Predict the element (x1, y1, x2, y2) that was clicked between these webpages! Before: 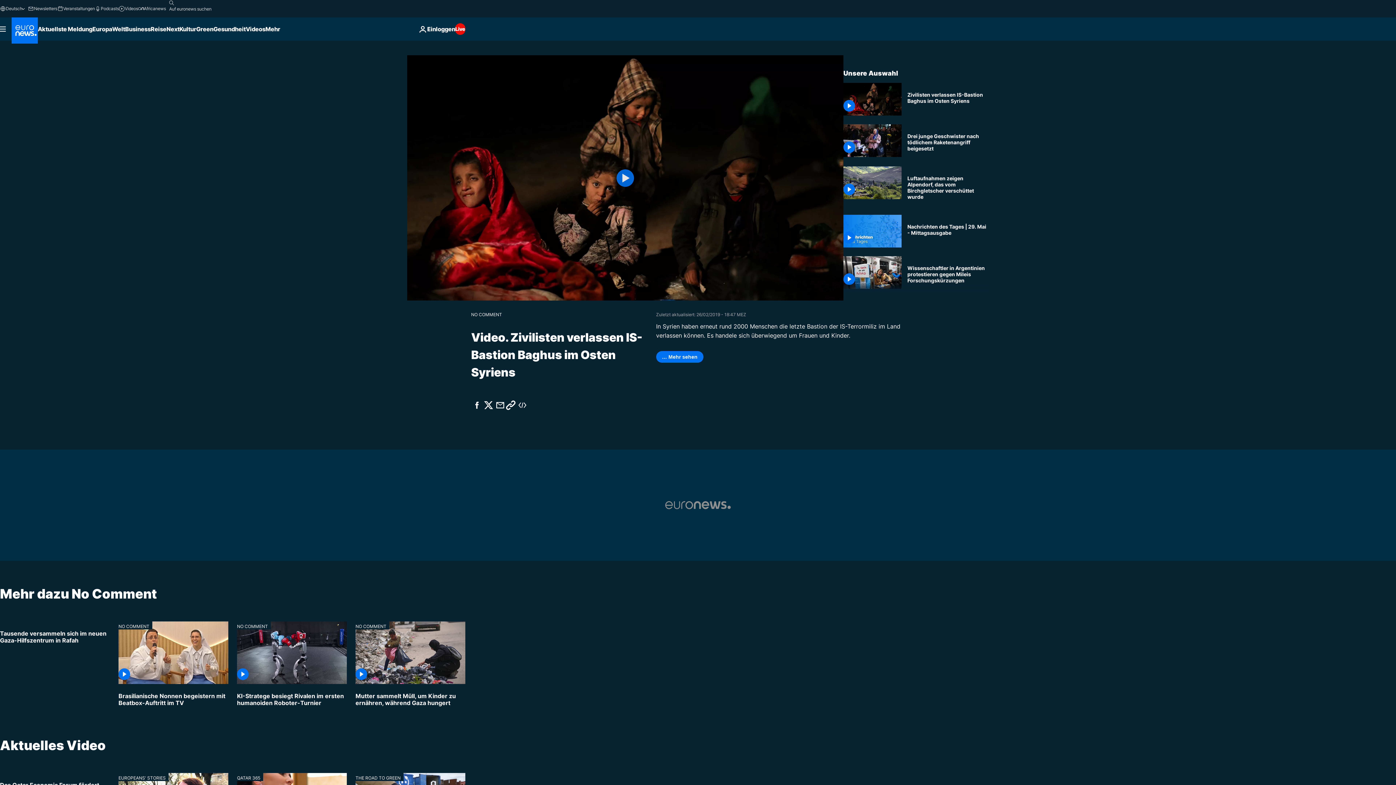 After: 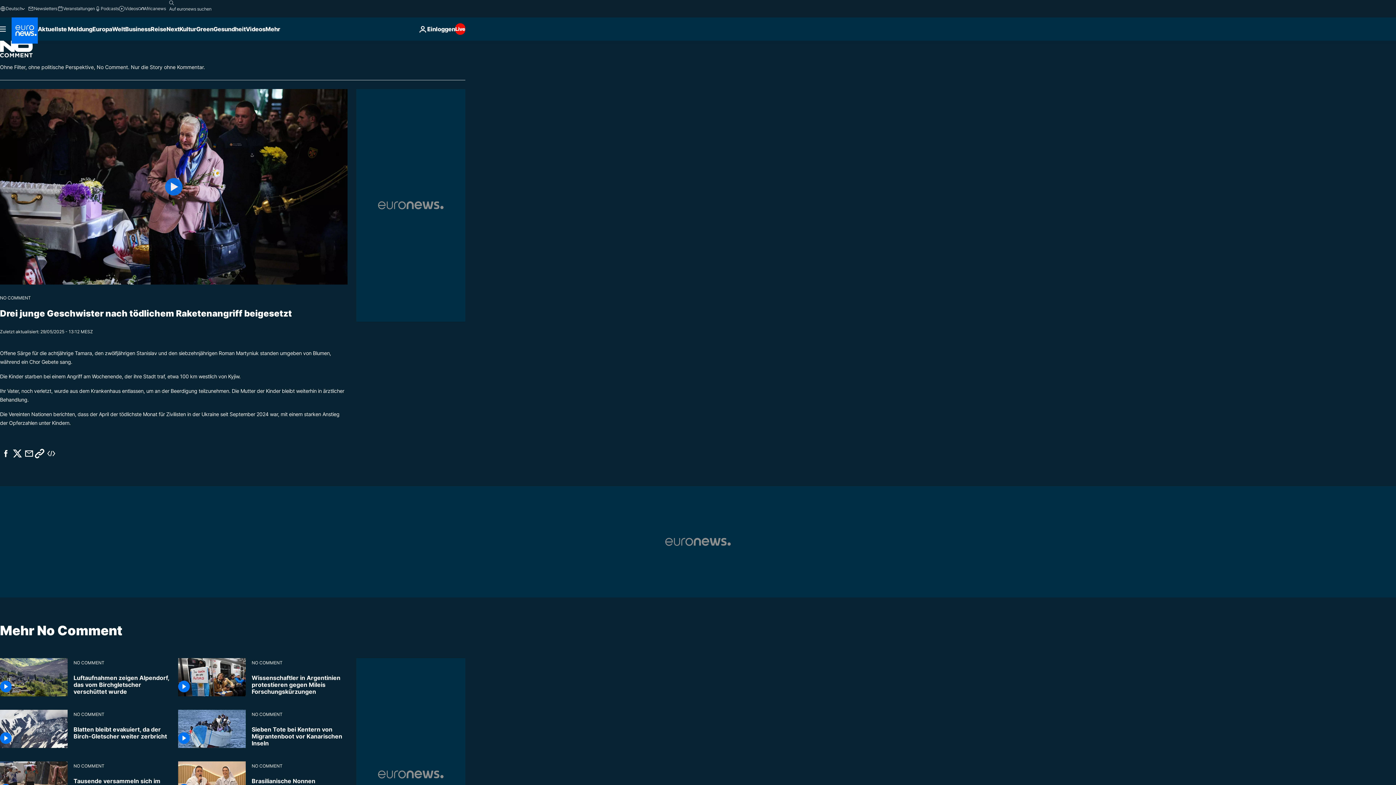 Action: bbox: (471, 312, 502, 317) label: NO COMMENT